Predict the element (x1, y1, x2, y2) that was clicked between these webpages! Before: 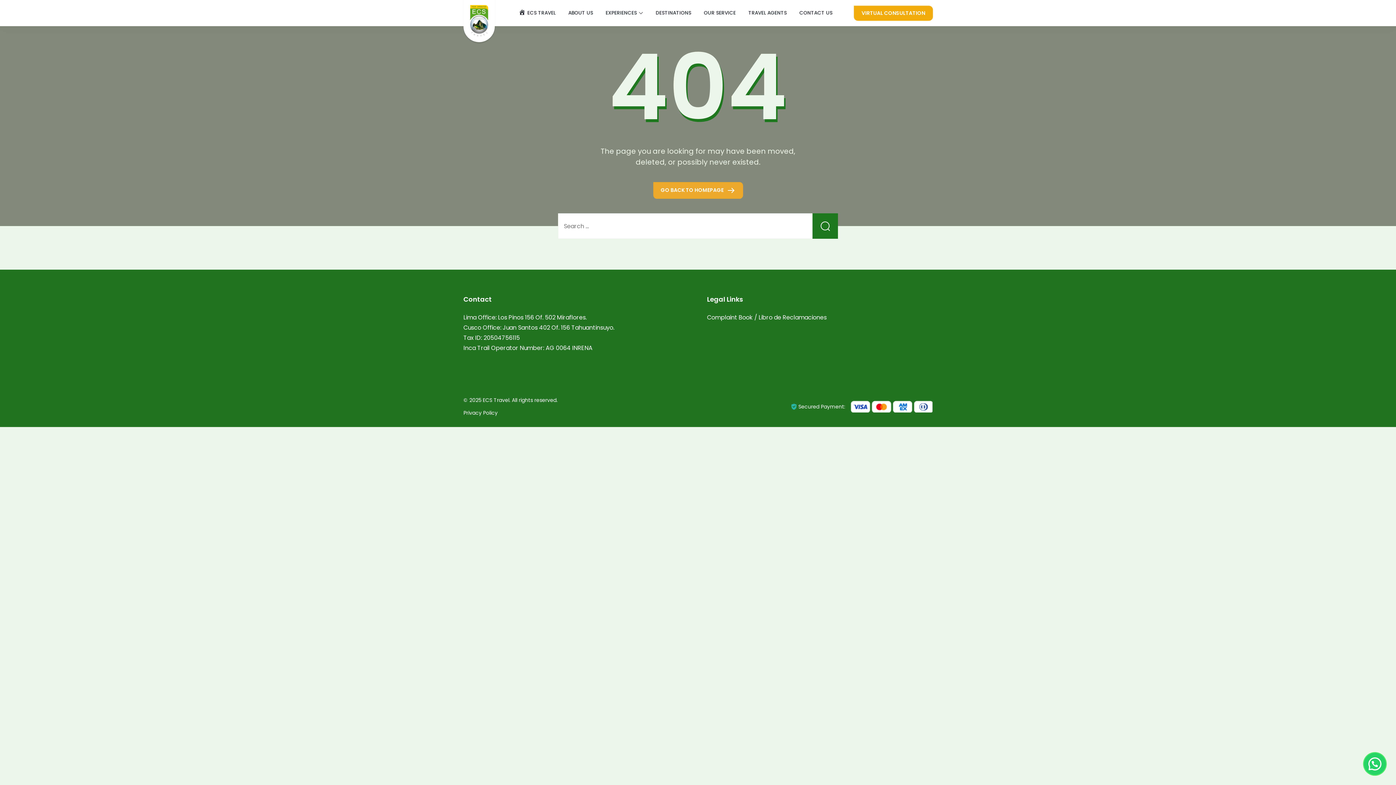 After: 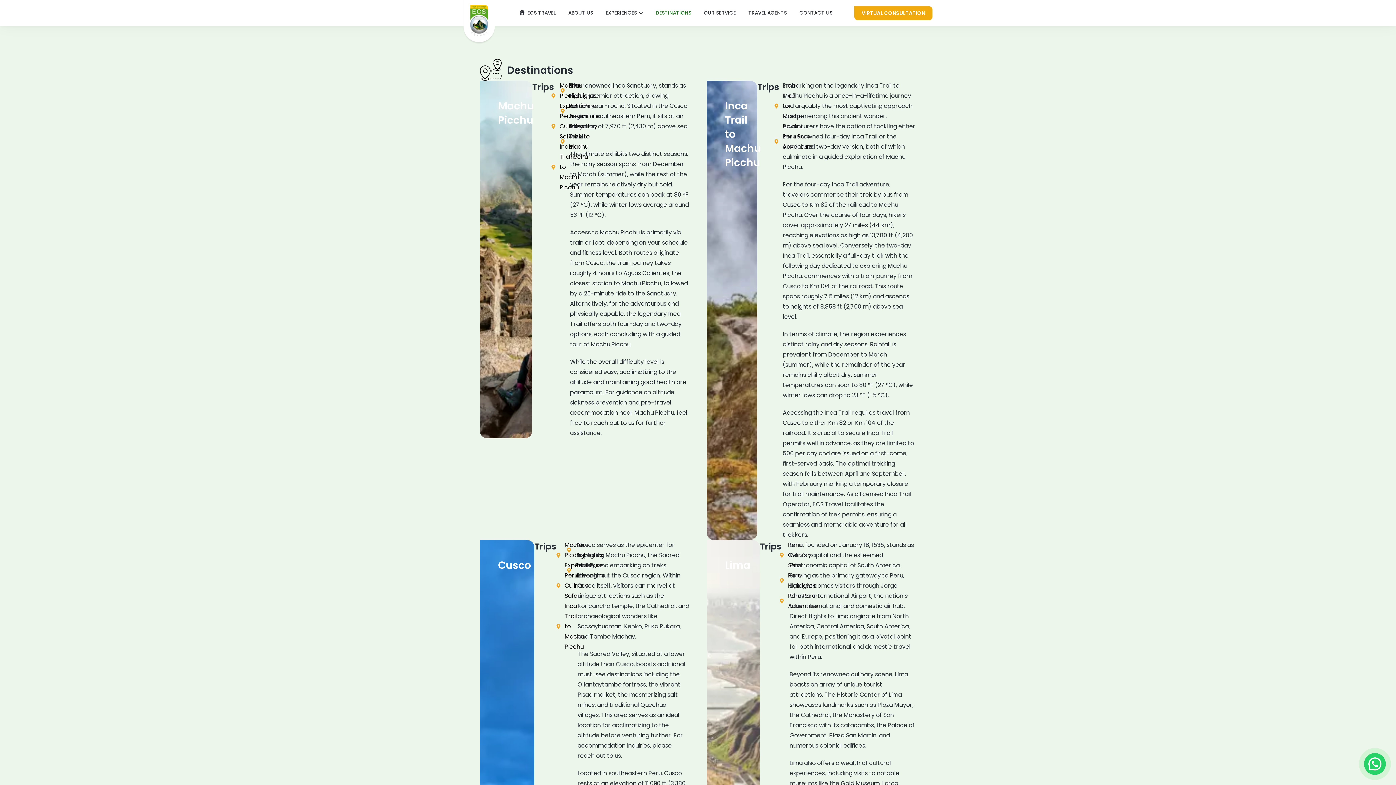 Action: bbox: (655, 2, 691, 23) label: DESTINATIONS